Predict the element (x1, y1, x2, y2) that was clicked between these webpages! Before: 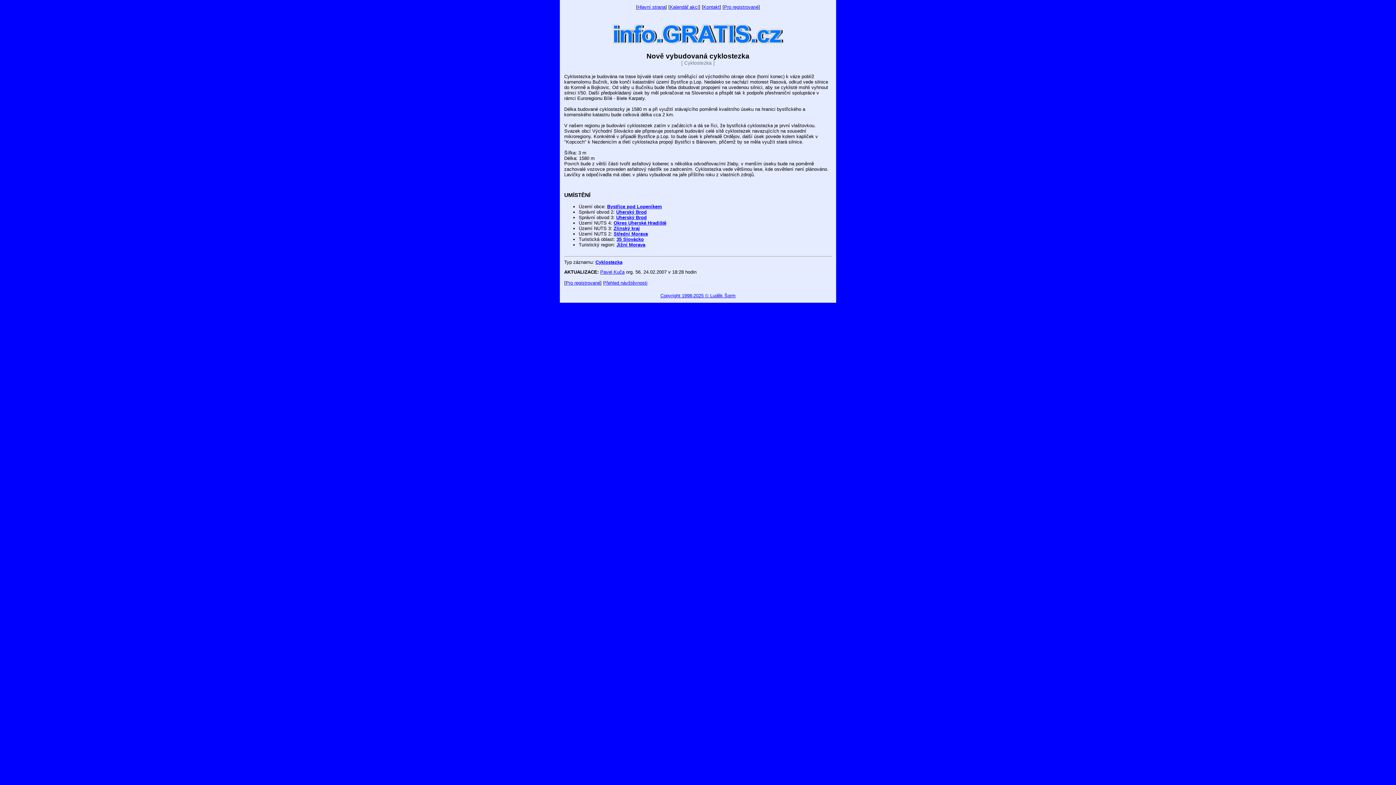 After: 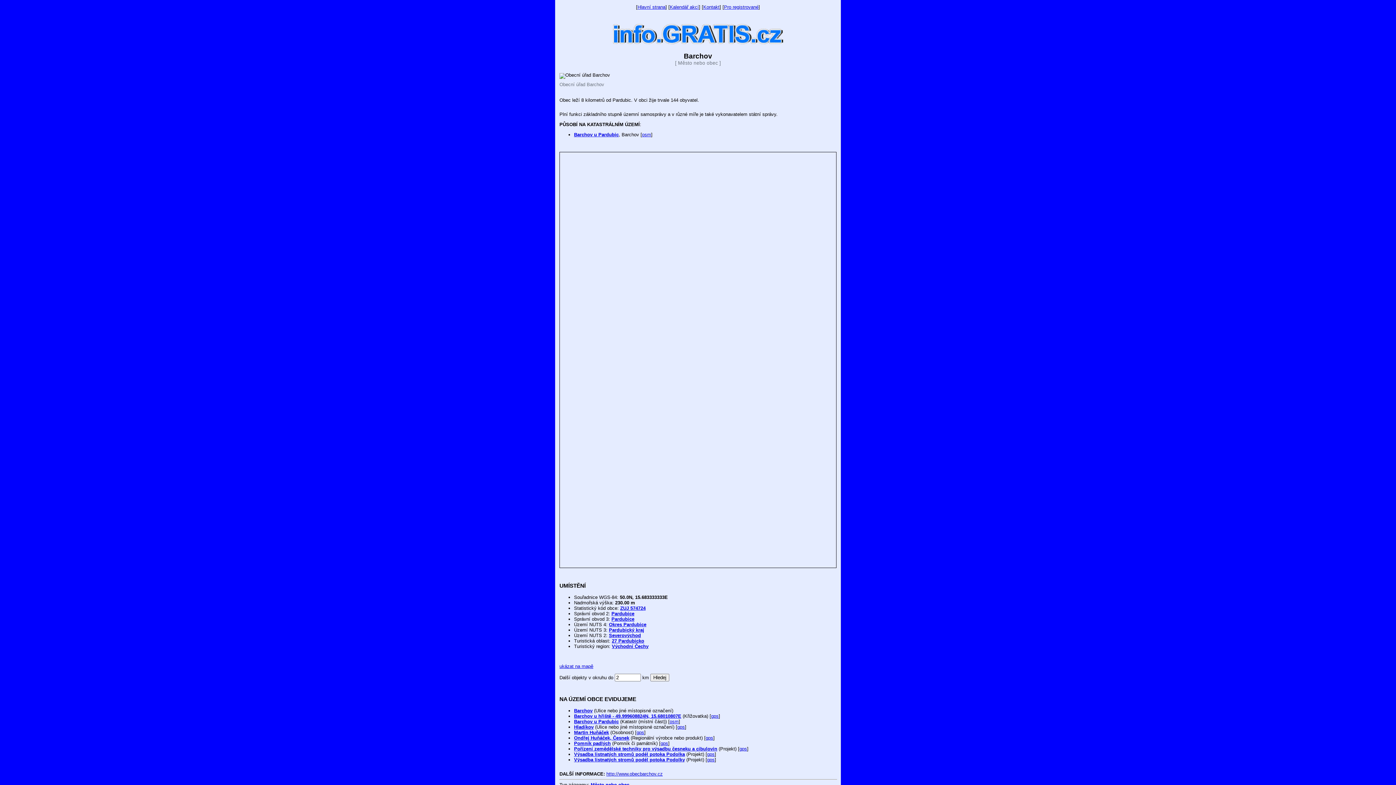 Action: label: Zlínský kraj bbox: (613, 225, 640, 231)